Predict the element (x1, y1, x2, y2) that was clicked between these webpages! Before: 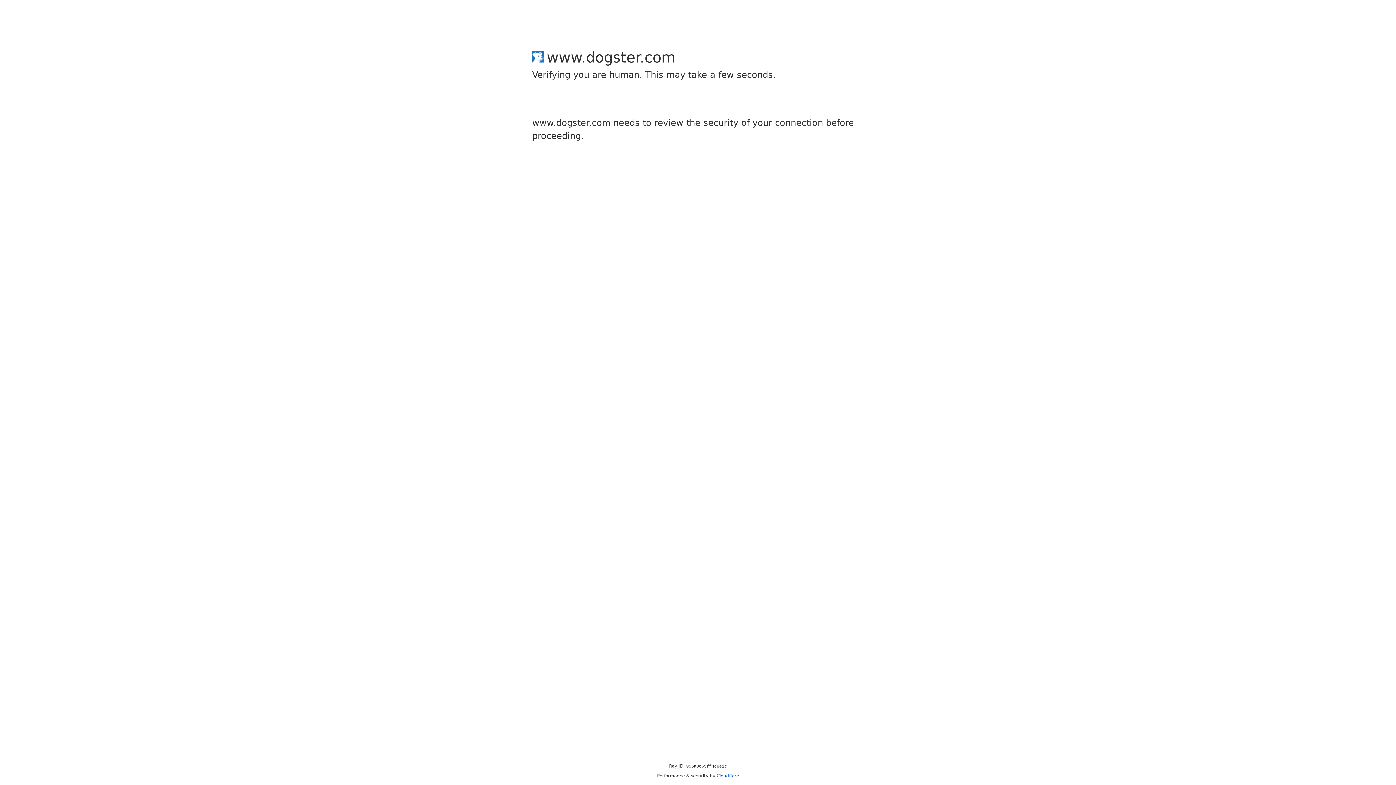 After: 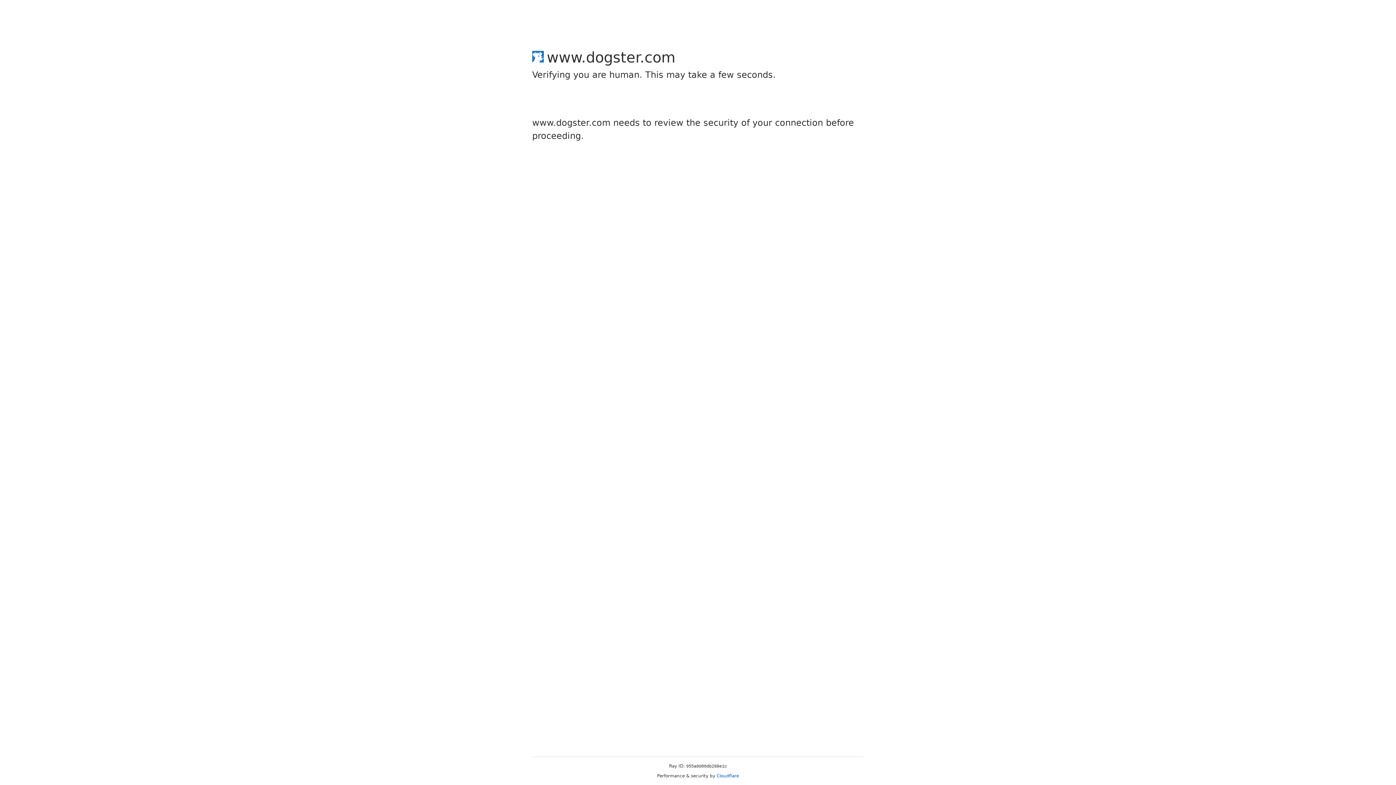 Action: label: Cloudflare bbox: (716, 773, 739, 778)